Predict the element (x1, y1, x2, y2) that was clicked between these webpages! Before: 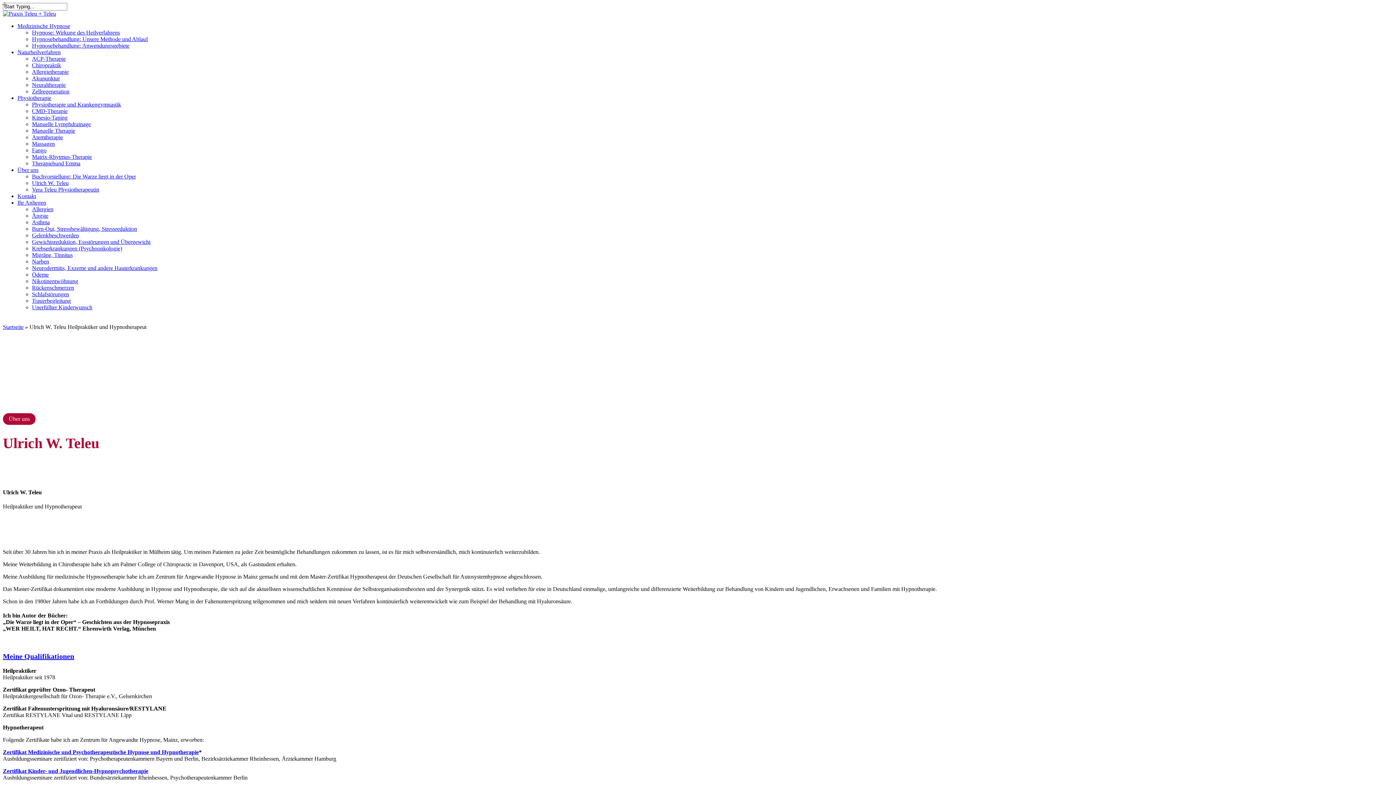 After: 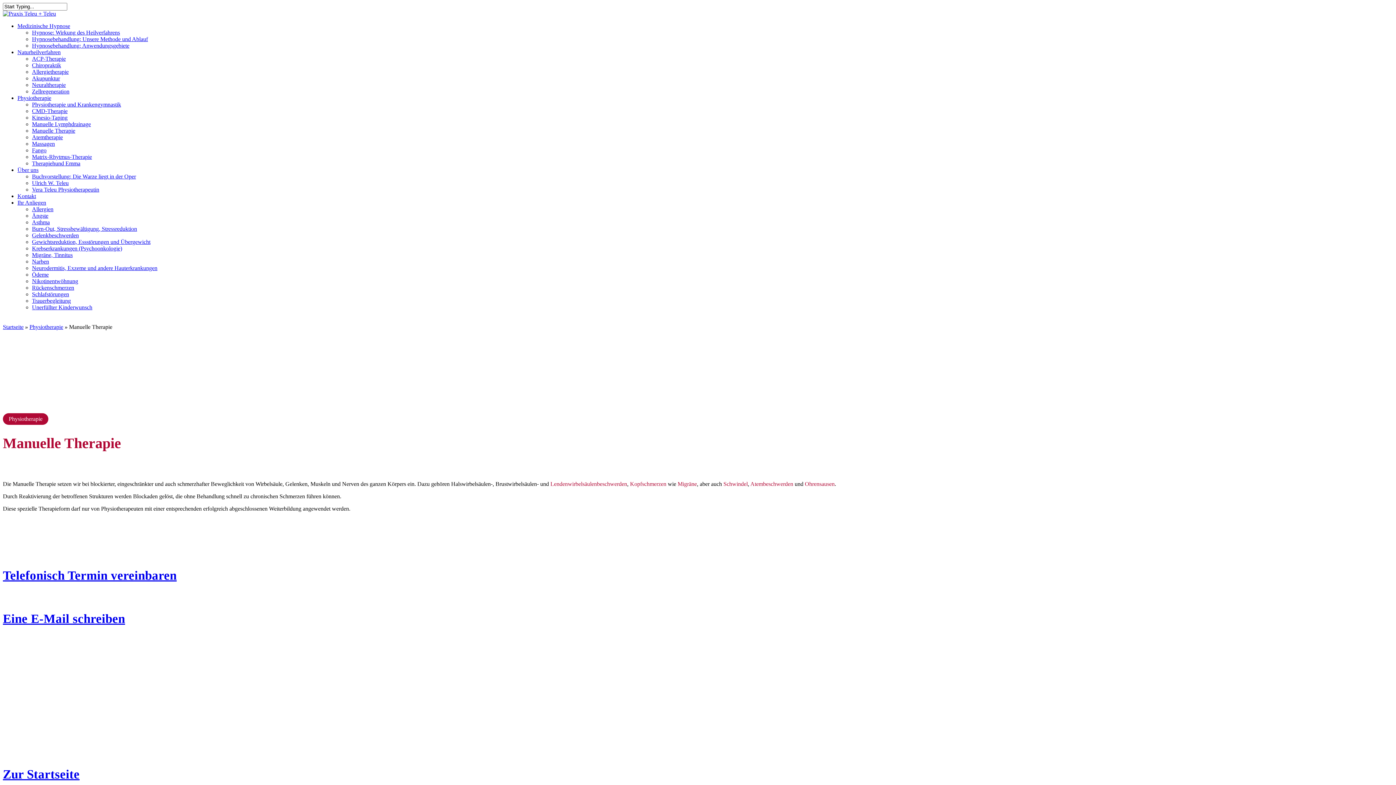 Action: bbox: (32, 127, 75, 133) label: Manuelle Therapie